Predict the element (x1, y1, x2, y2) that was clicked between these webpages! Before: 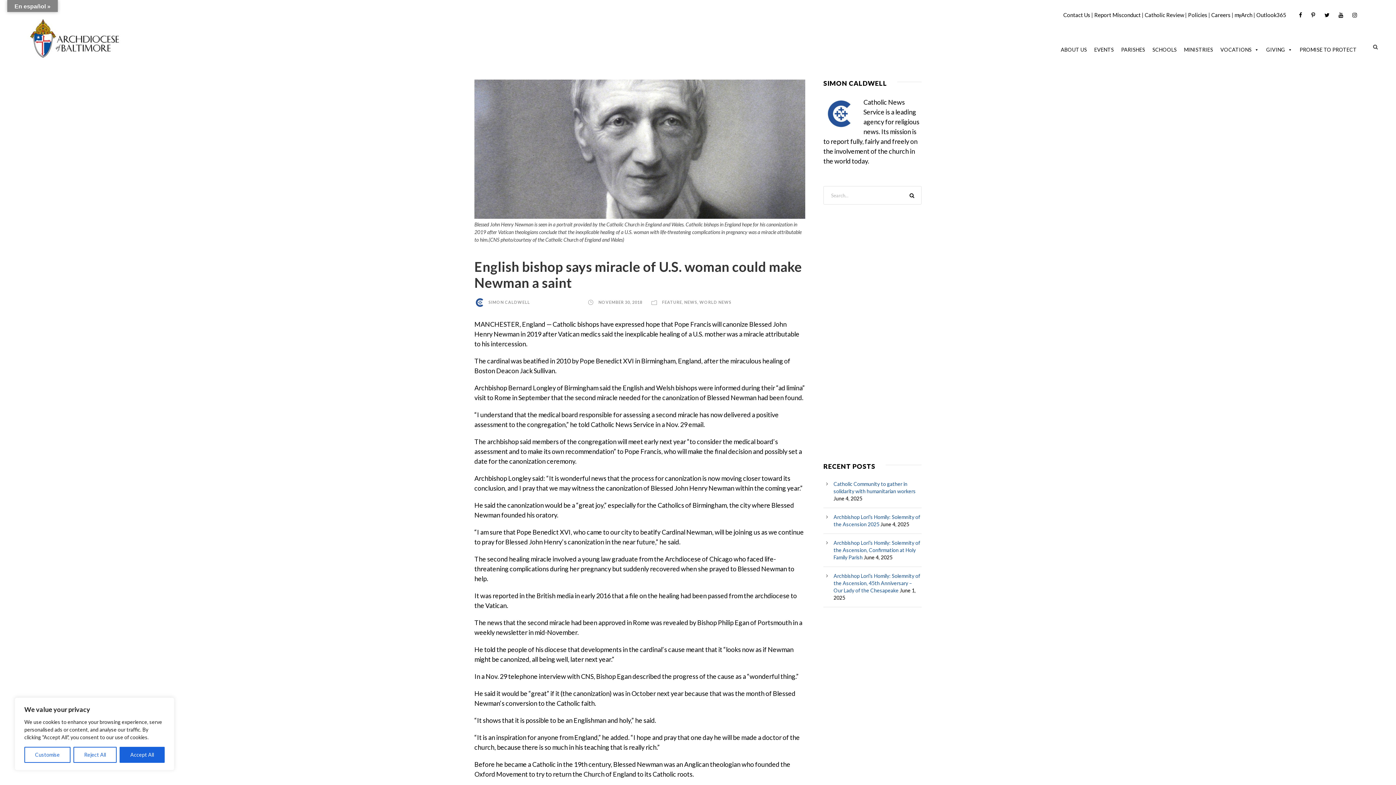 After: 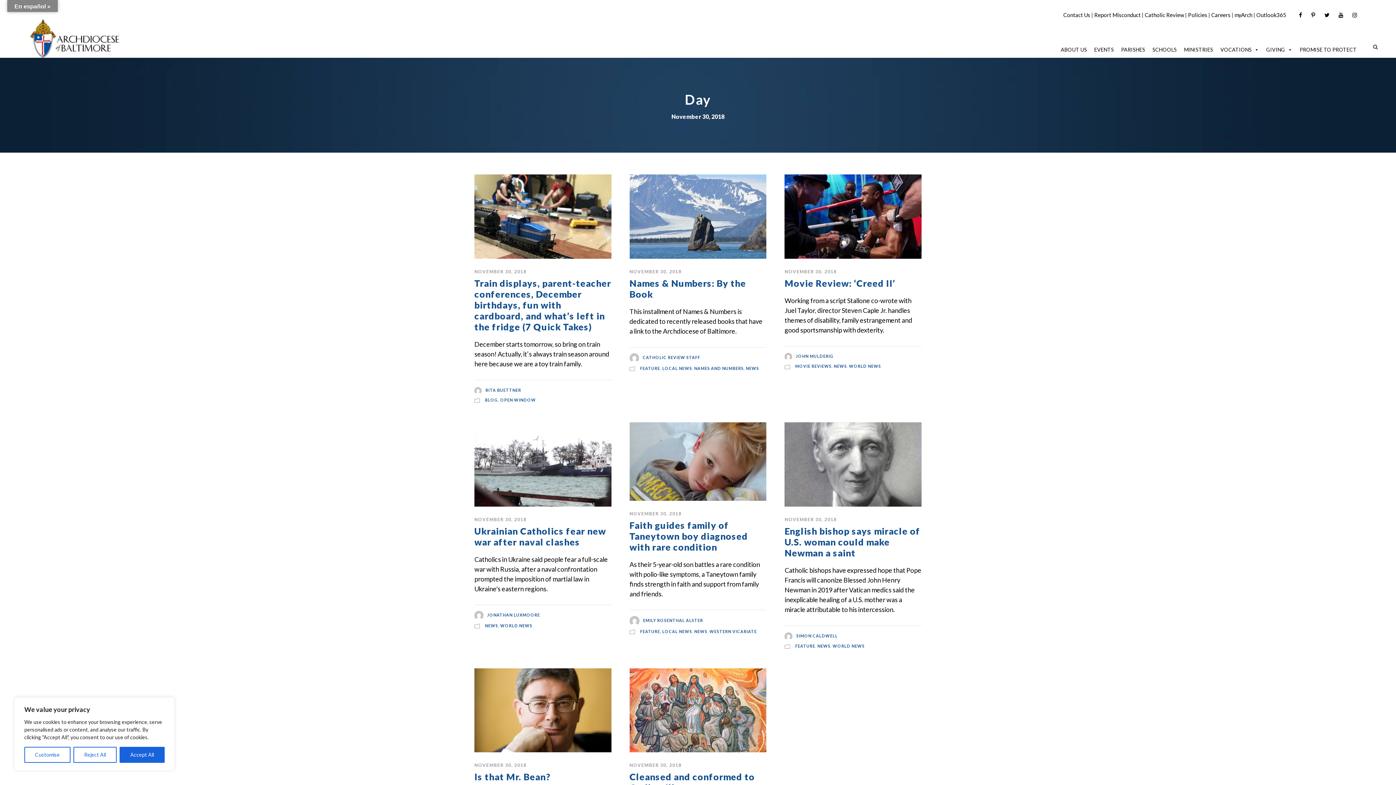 Action: label: NOVEMBER 30, 2018 bbox: (598, 299, 642, 304)